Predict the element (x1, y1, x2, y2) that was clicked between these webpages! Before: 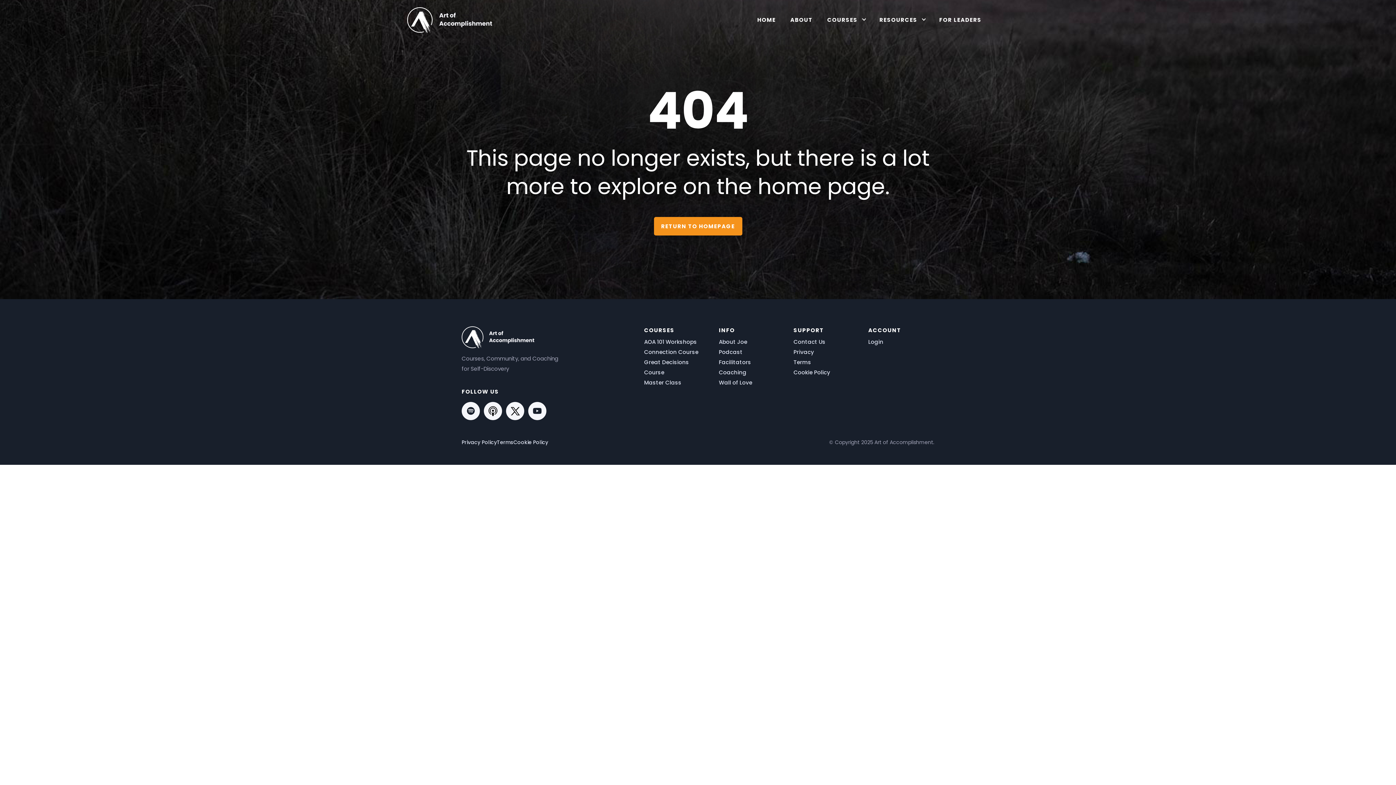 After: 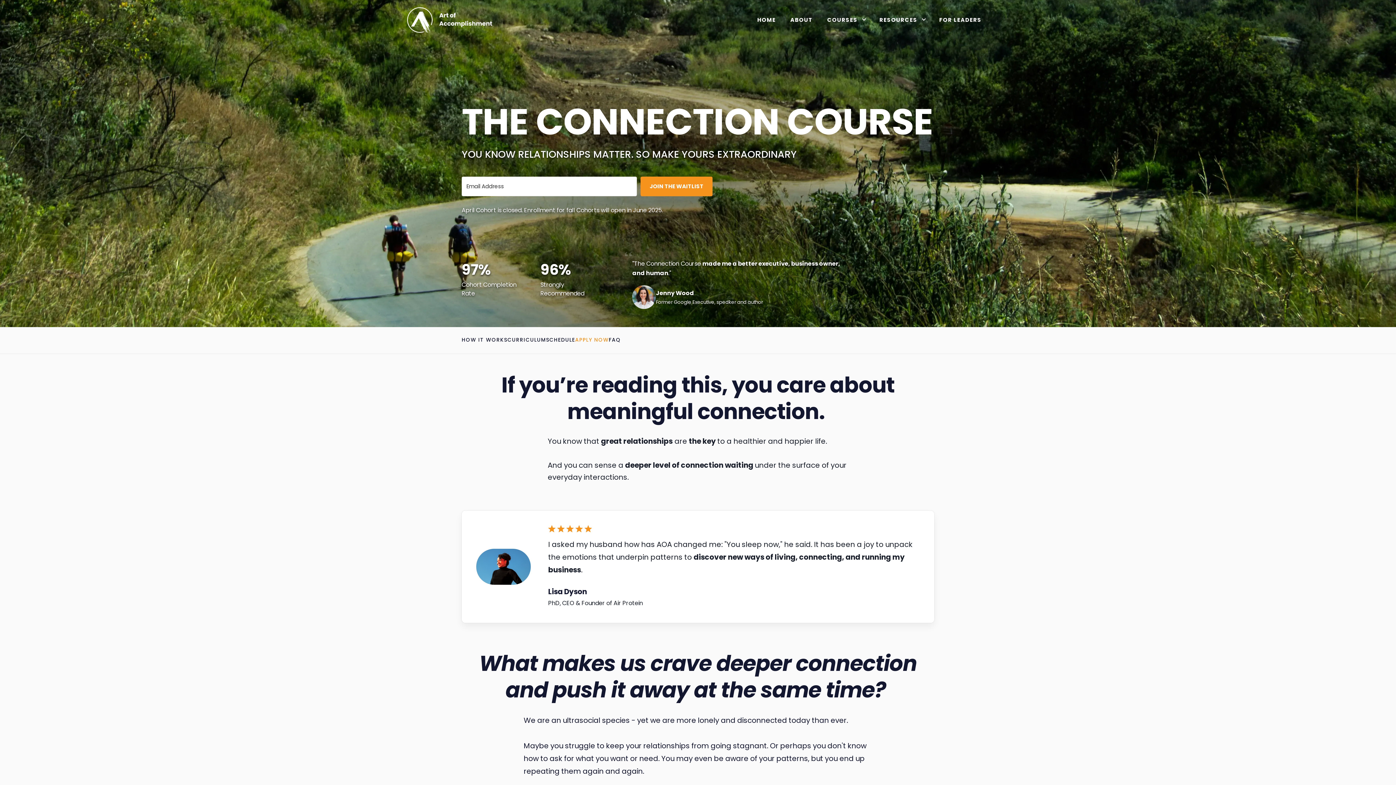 Action: label: Connection Course bbox: (644, 347, 698, 357)